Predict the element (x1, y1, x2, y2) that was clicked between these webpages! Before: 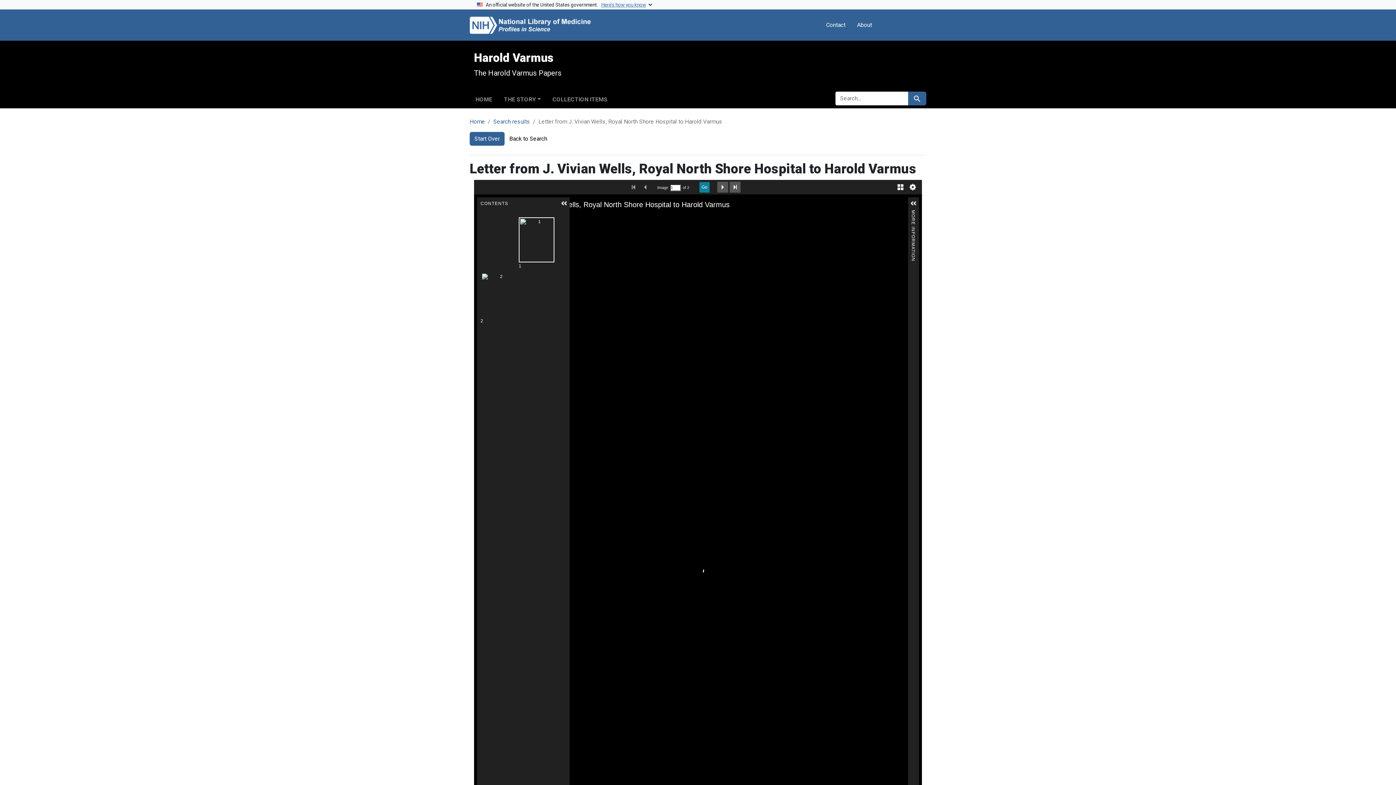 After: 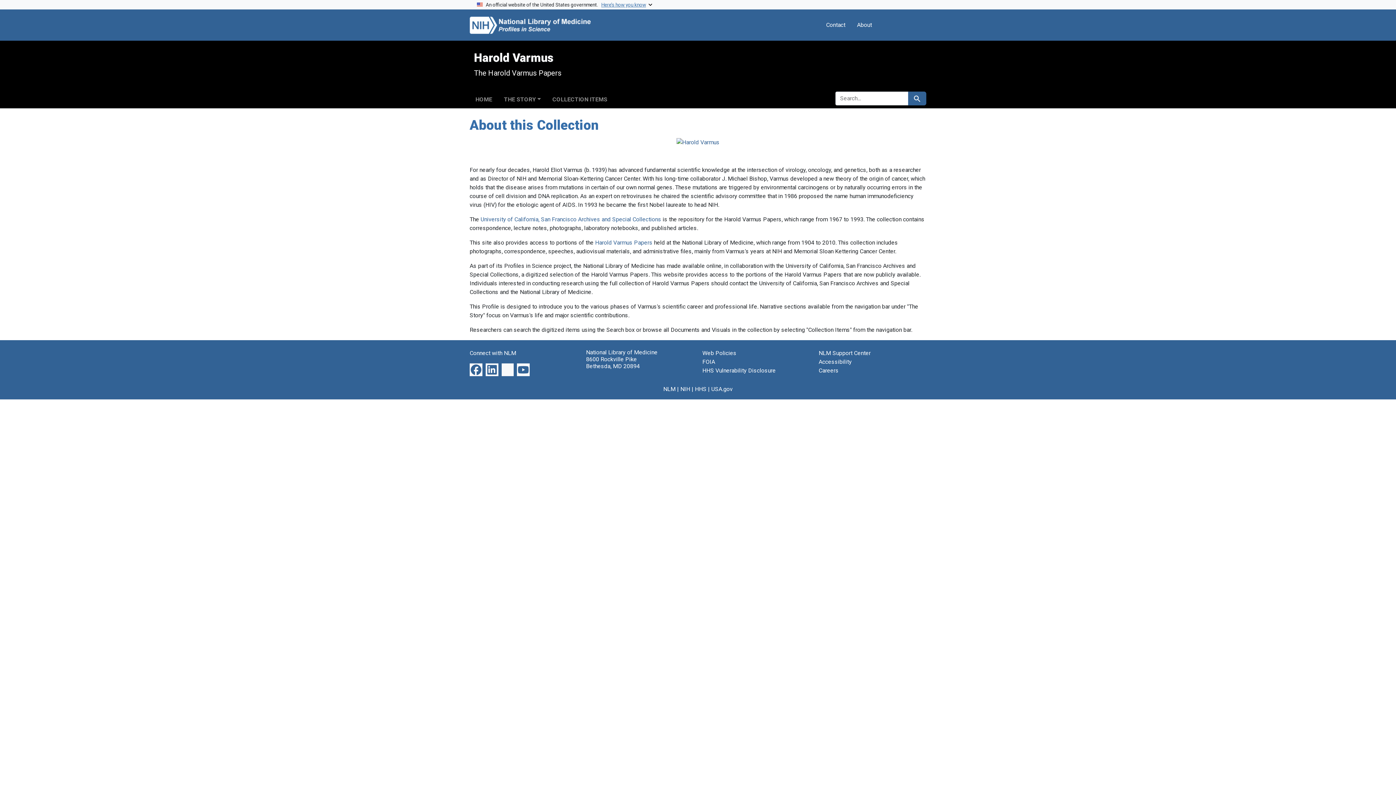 Action: label: HOME bbox: (469, 93, 498, 103)